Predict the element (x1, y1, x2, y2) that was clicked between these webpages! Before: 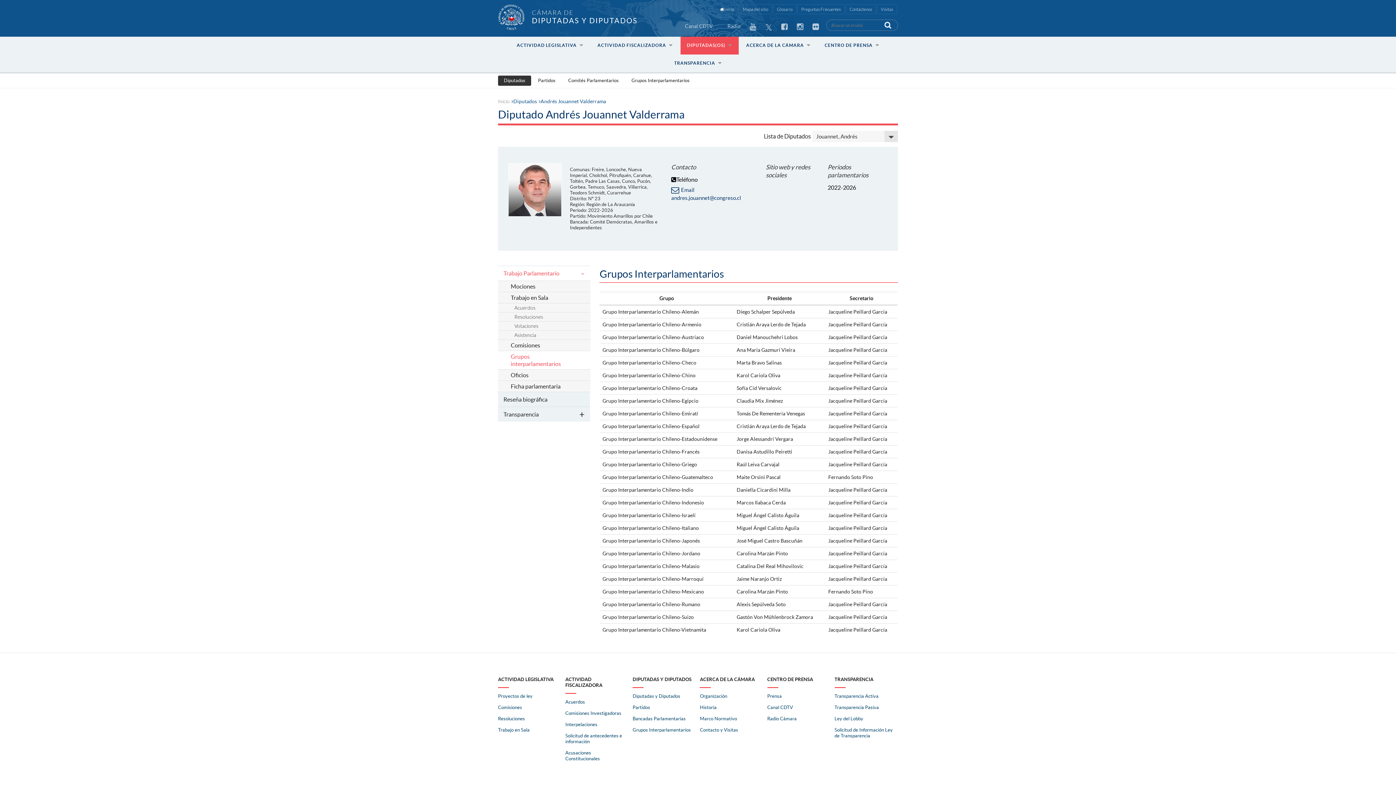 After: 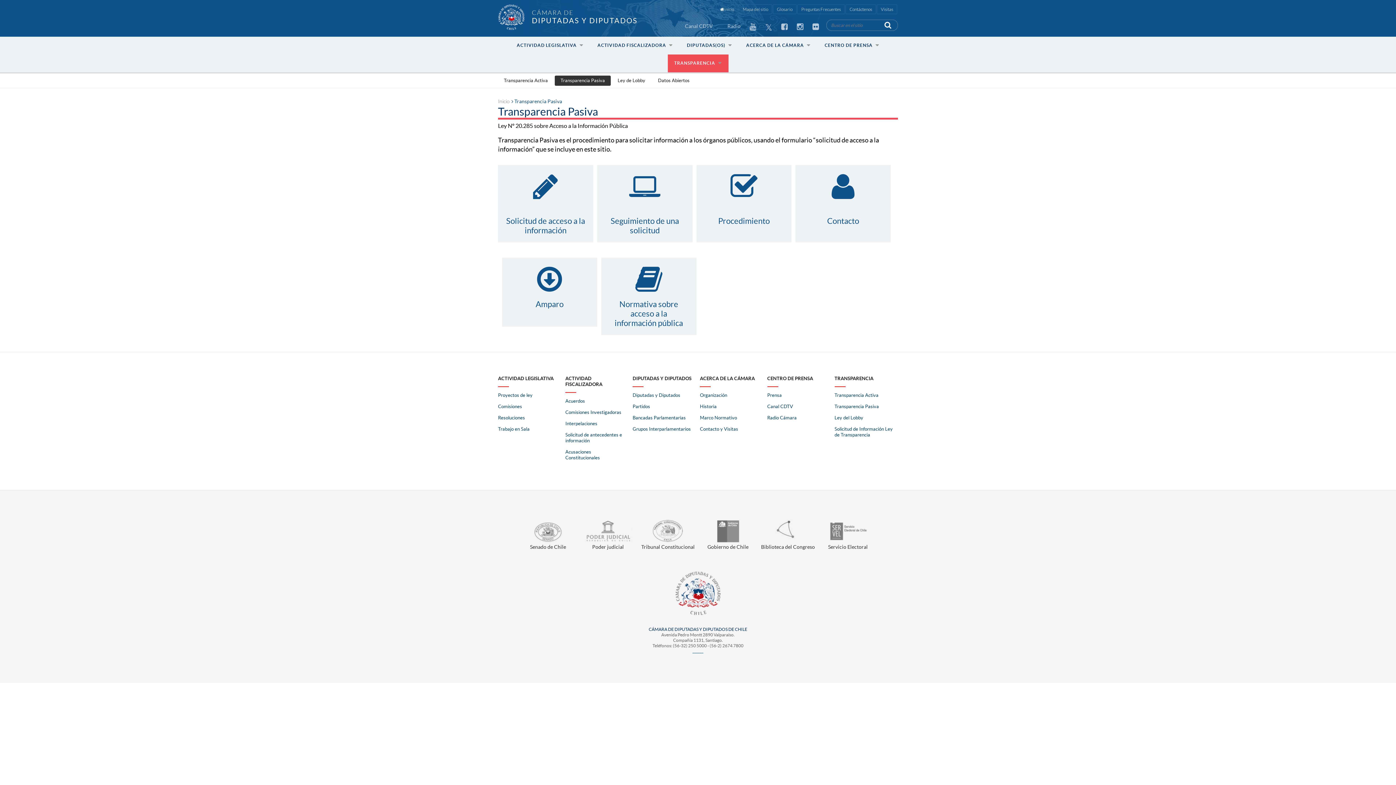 Action: bbox: (834, 704, 879, 710) label: Transparencia Pasiva